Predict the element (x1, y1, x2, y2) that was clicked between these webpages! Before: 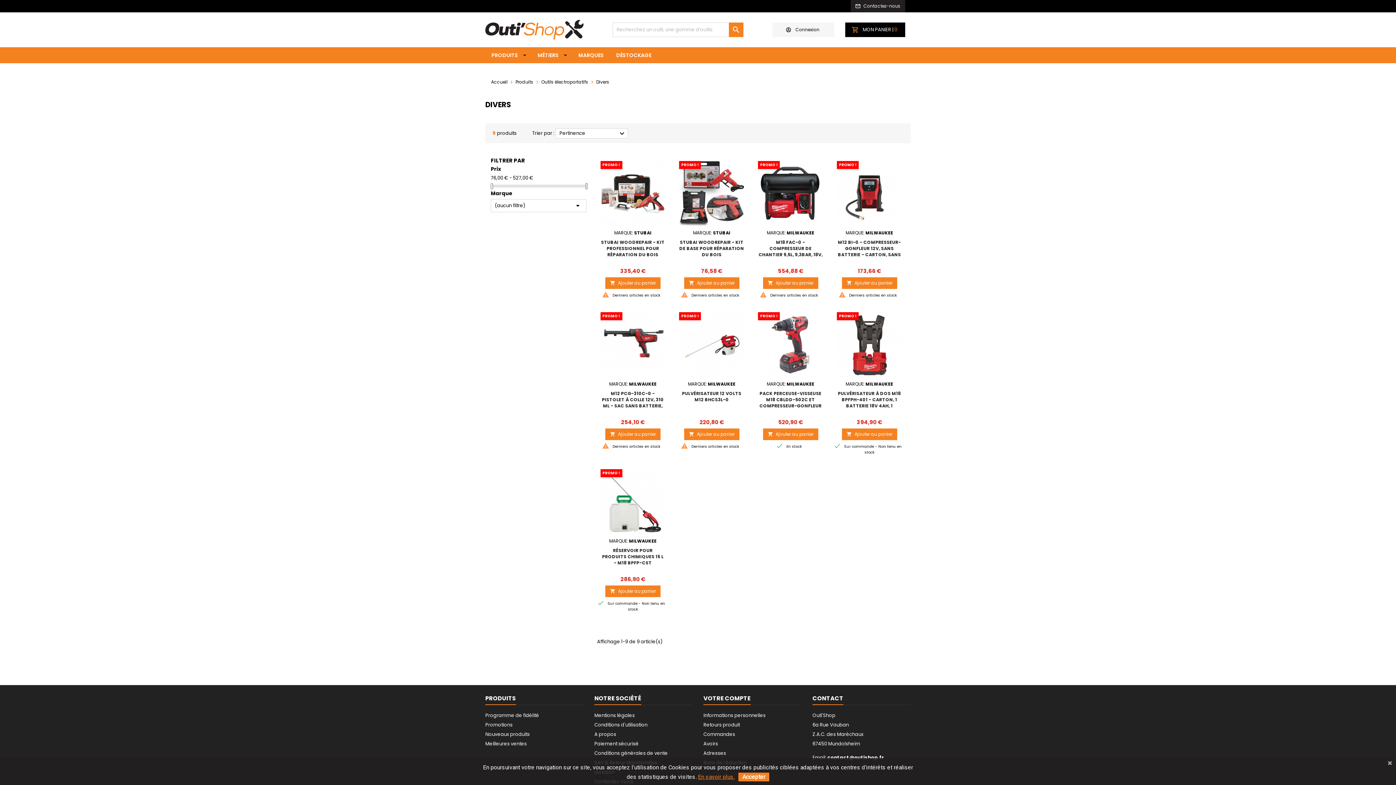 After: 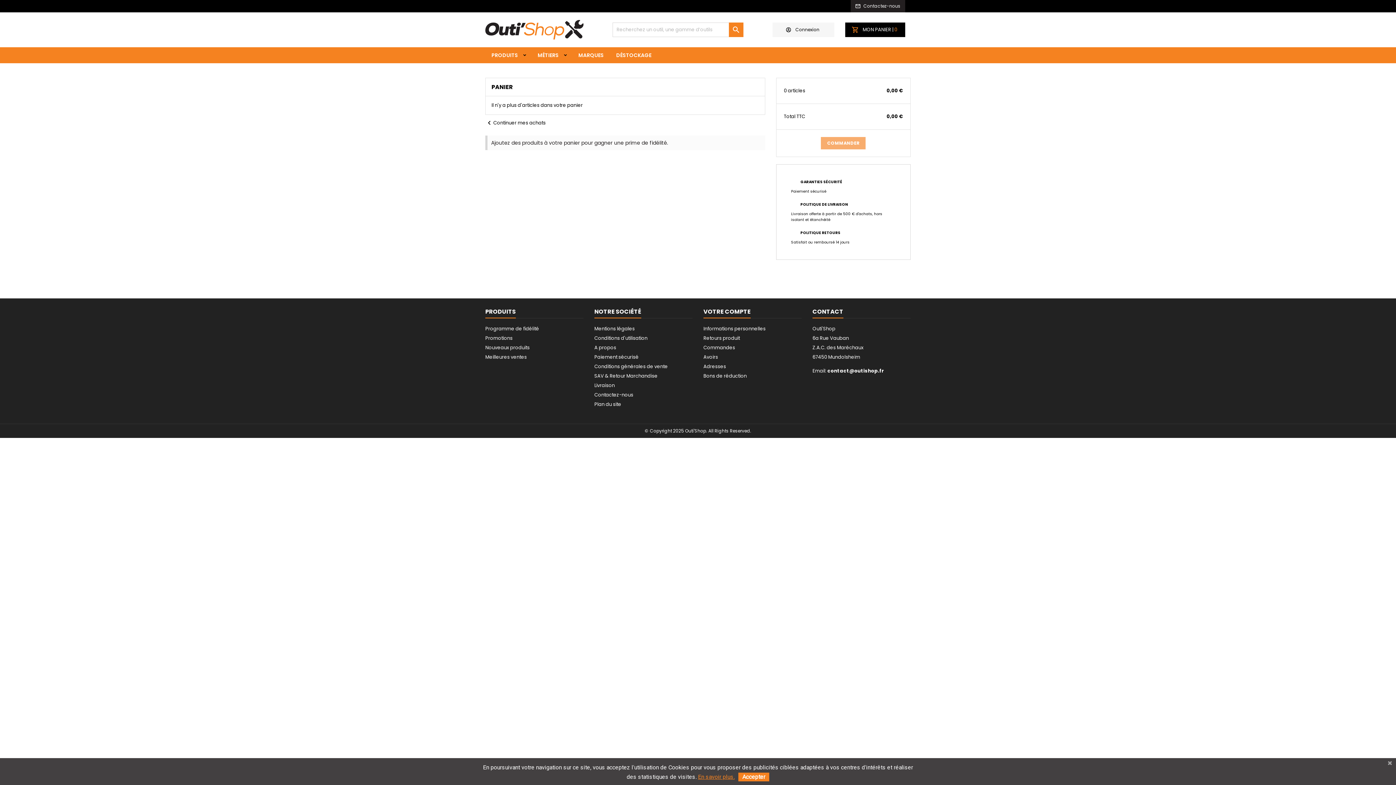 Action: bbox: (845, 22, 905, 37) label: MON PANIER | 
0